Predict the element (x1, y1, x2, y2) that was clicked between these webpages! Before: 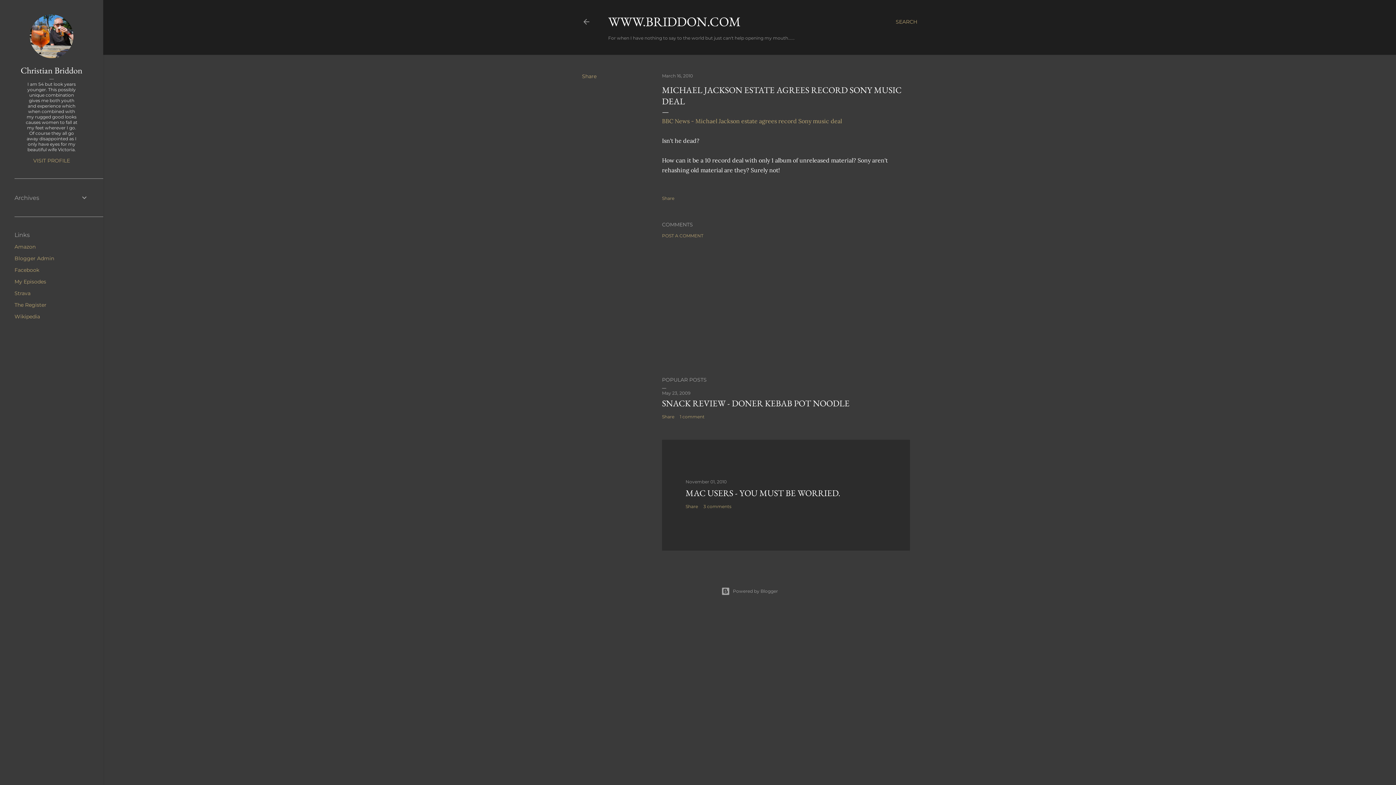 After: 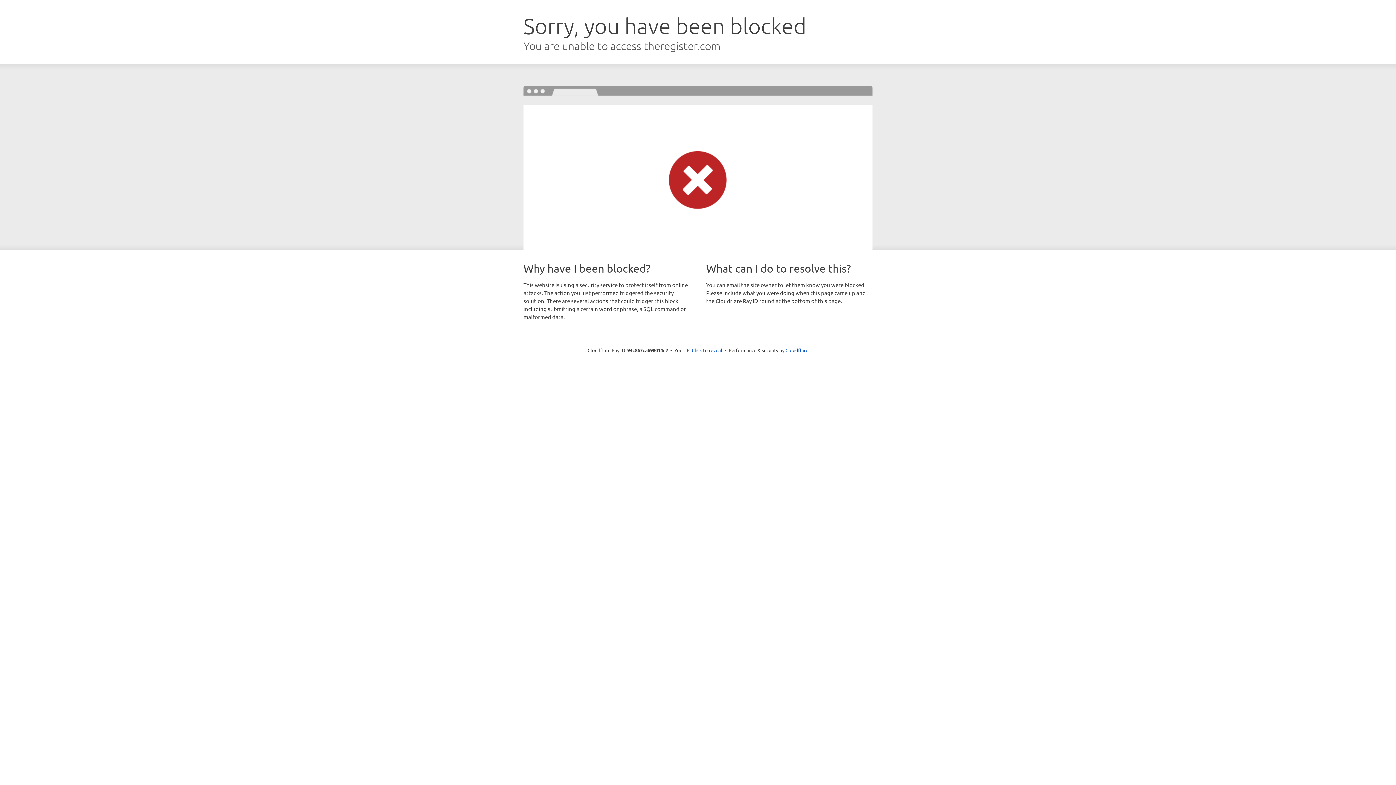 Action: bbox: (14, 301, 46, 308) label: The Register